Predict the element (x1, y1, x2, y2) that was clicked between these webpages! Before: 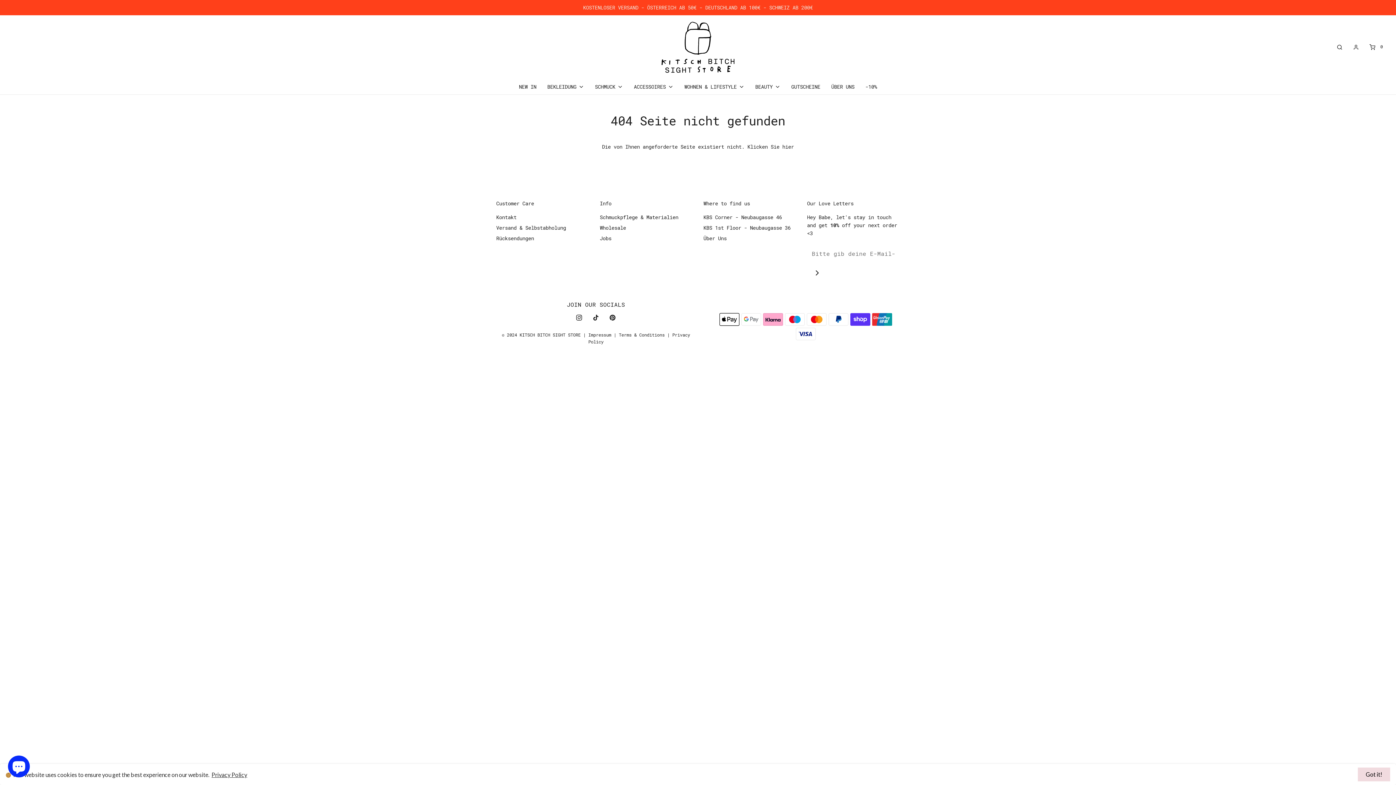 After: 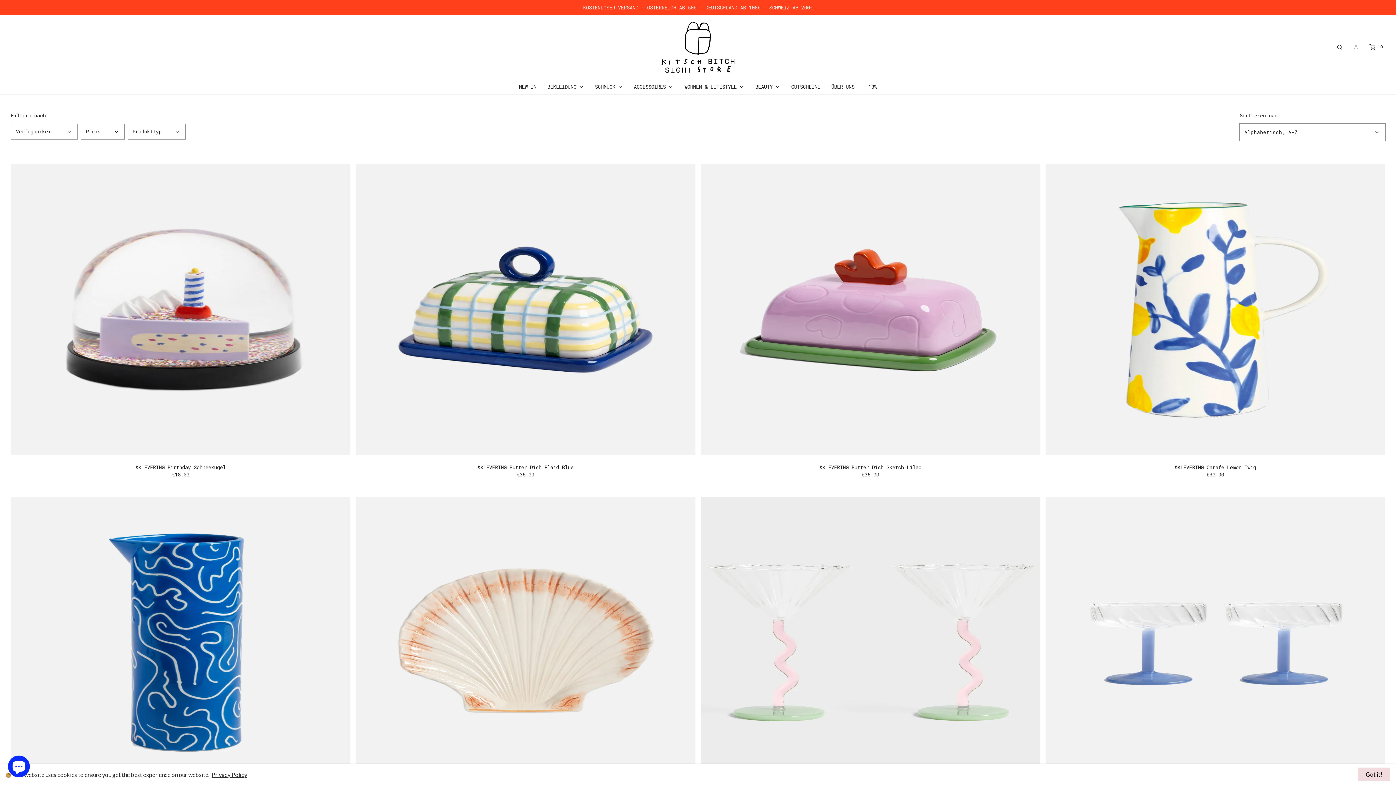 Action: bbox: (747, 143, 794, 149) label: Klicken Sie hier